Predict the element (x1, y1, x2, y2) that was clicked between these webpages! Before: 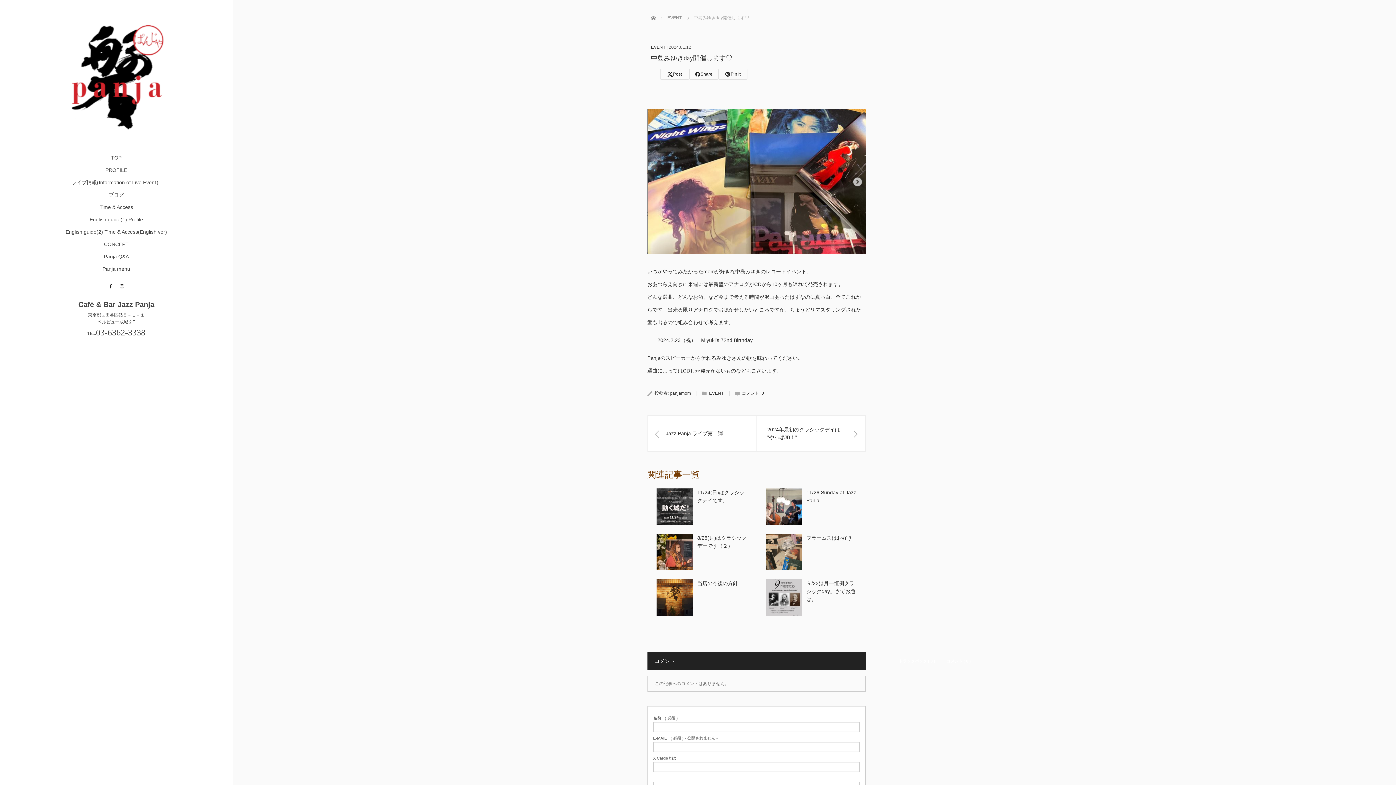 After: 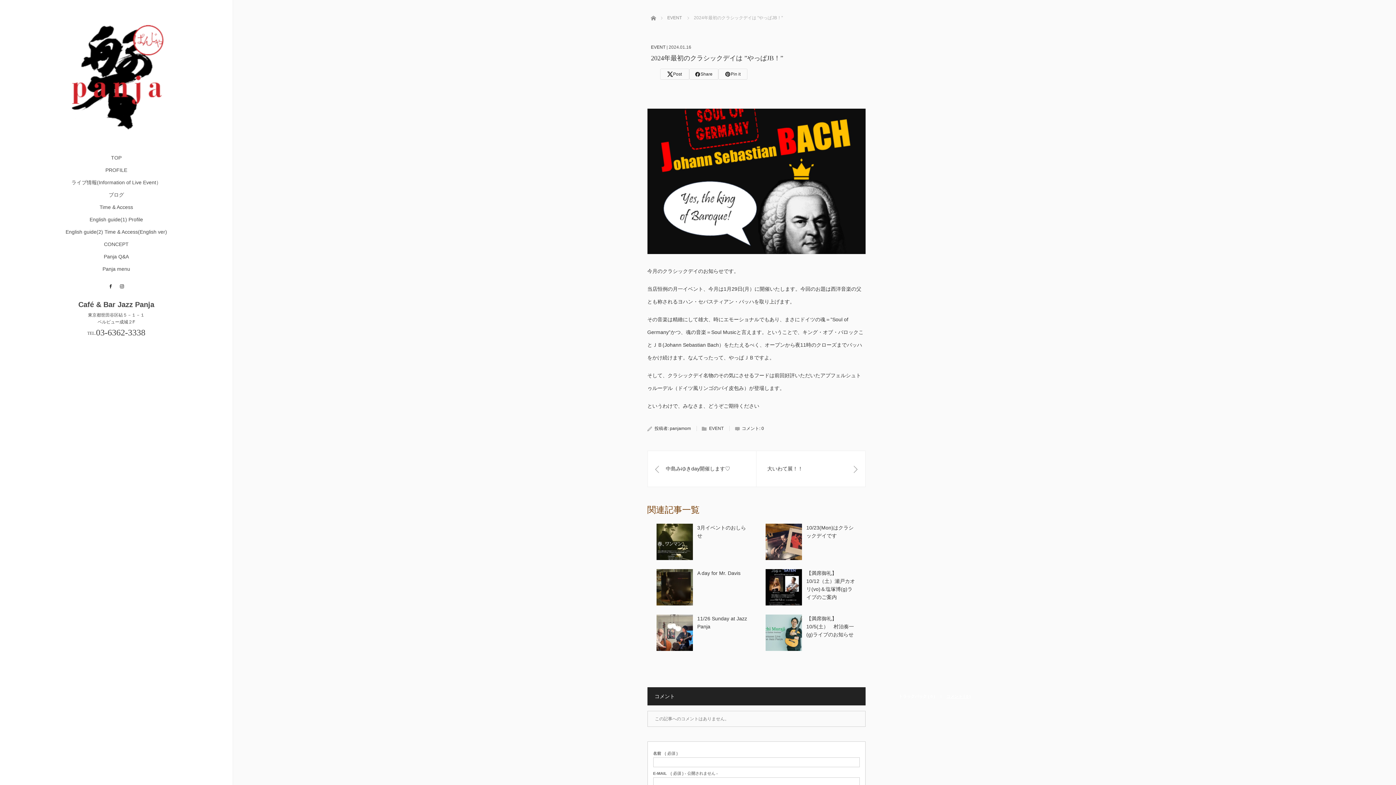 Action: bbox: (756, 415, 865, 452) label: 2024年最初のクラシックデイは ”やっぱJB！”